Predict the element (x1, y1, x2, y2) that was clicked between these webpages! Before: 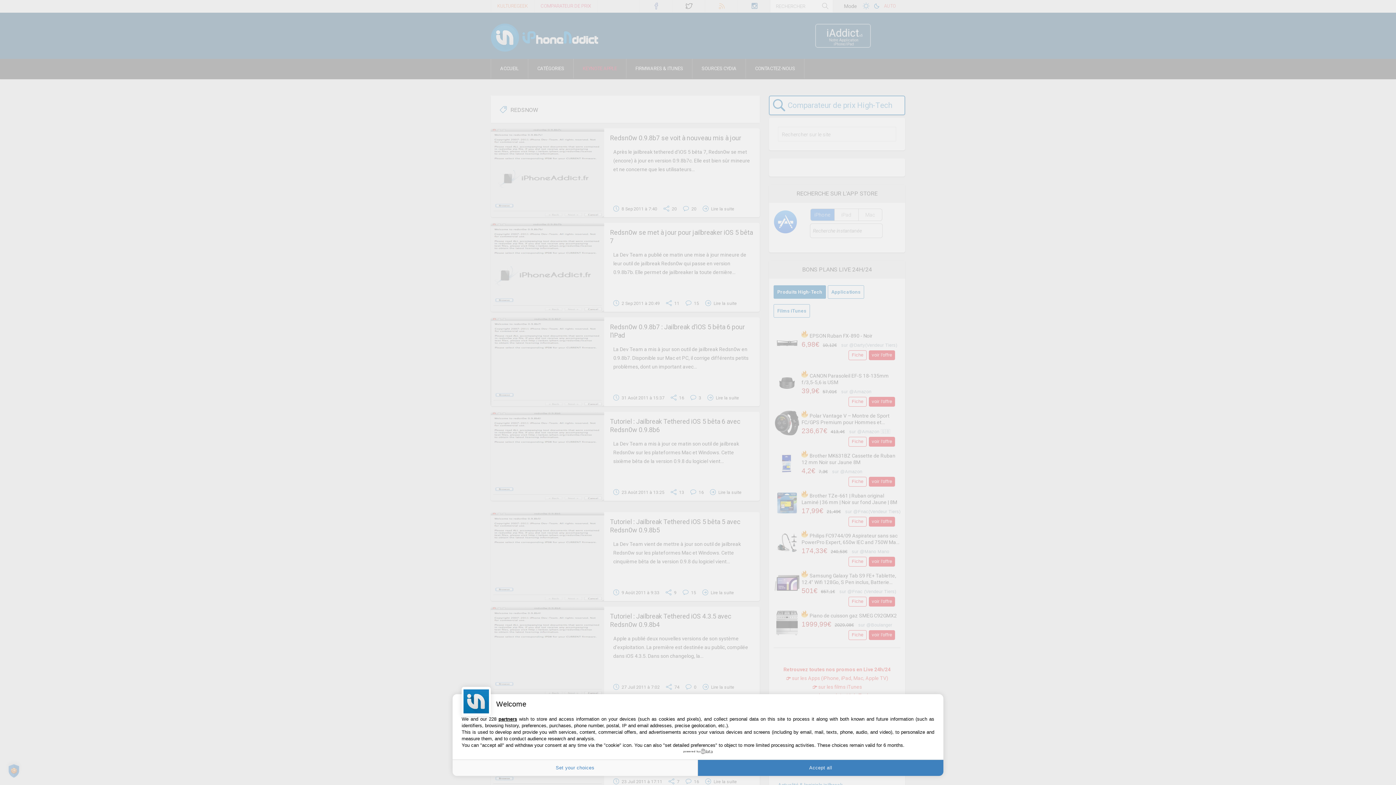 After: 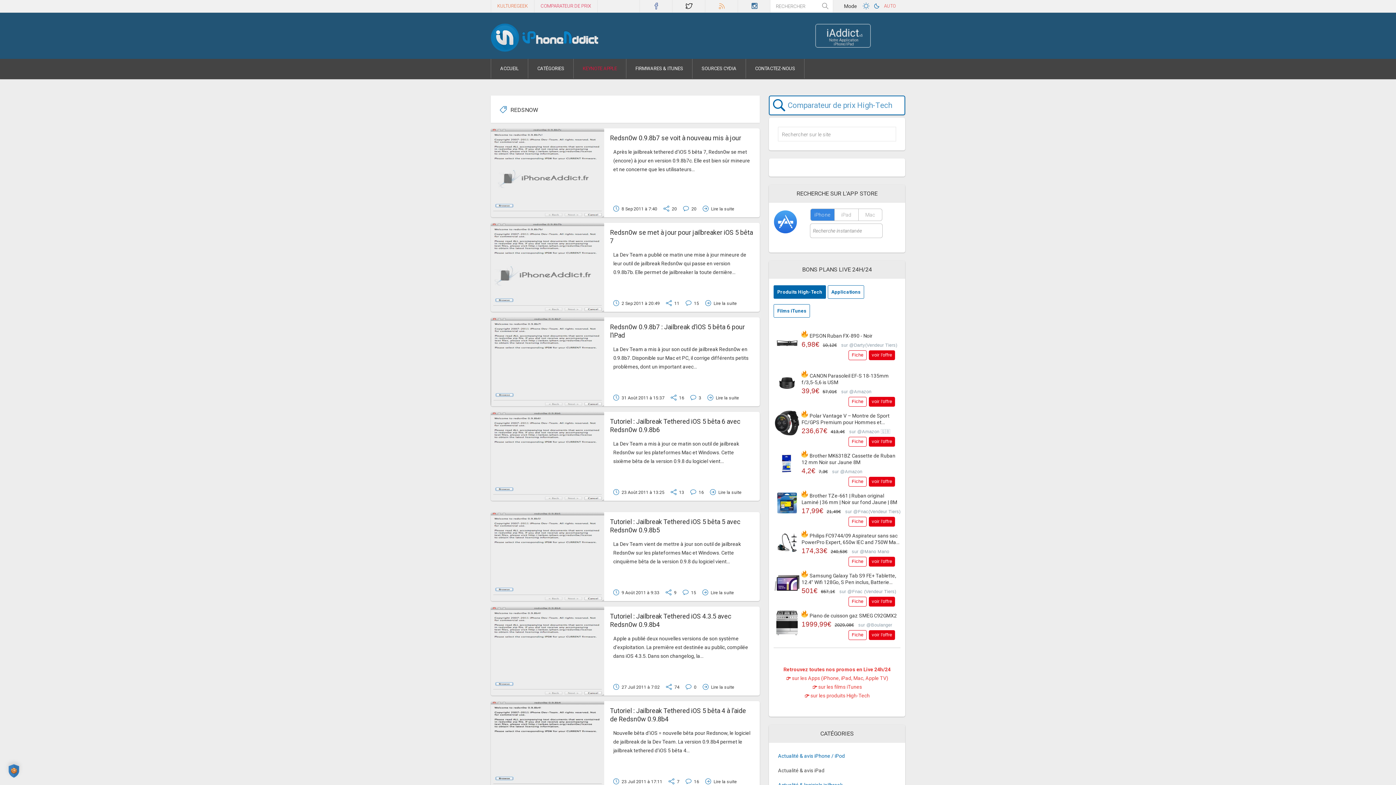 Action: label: Accept all bbox: (698, 760, 943, 776)